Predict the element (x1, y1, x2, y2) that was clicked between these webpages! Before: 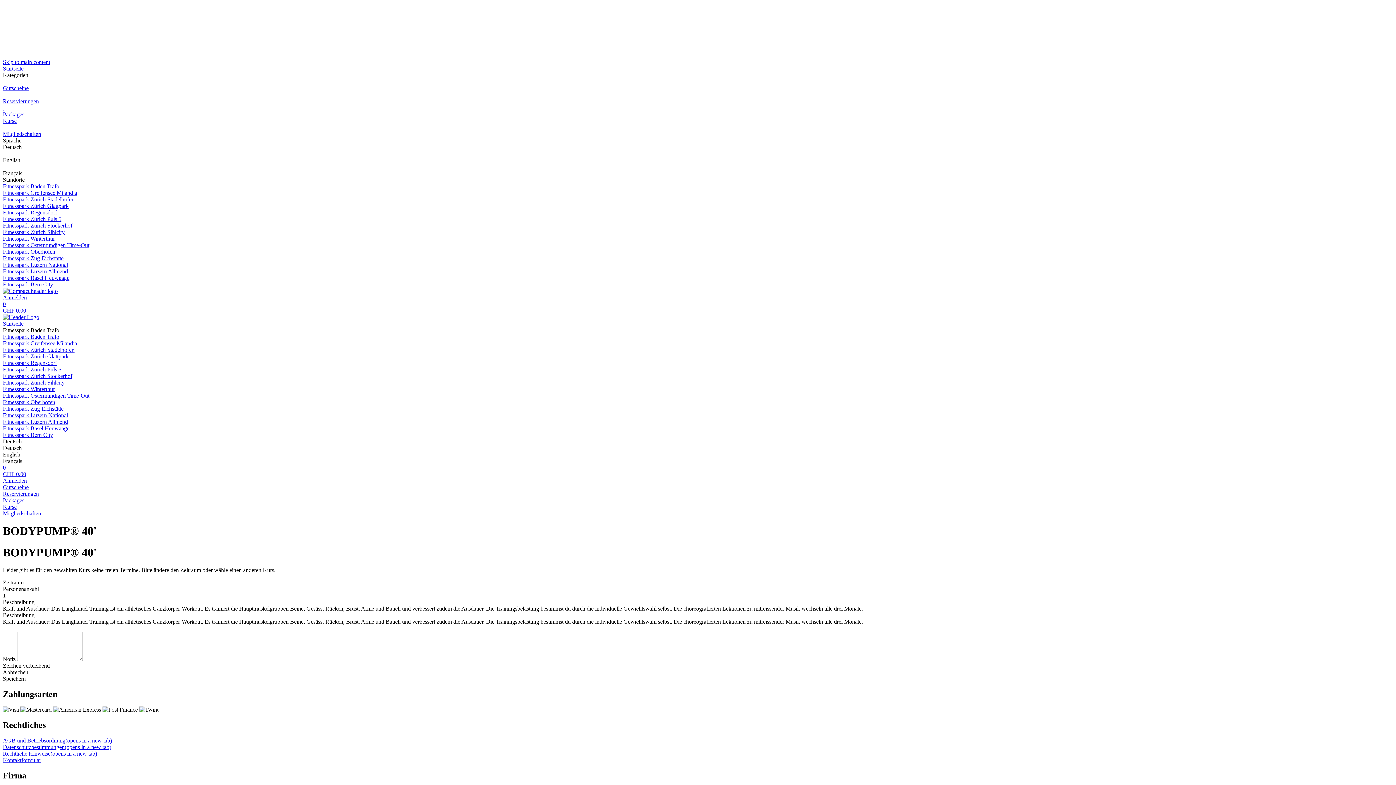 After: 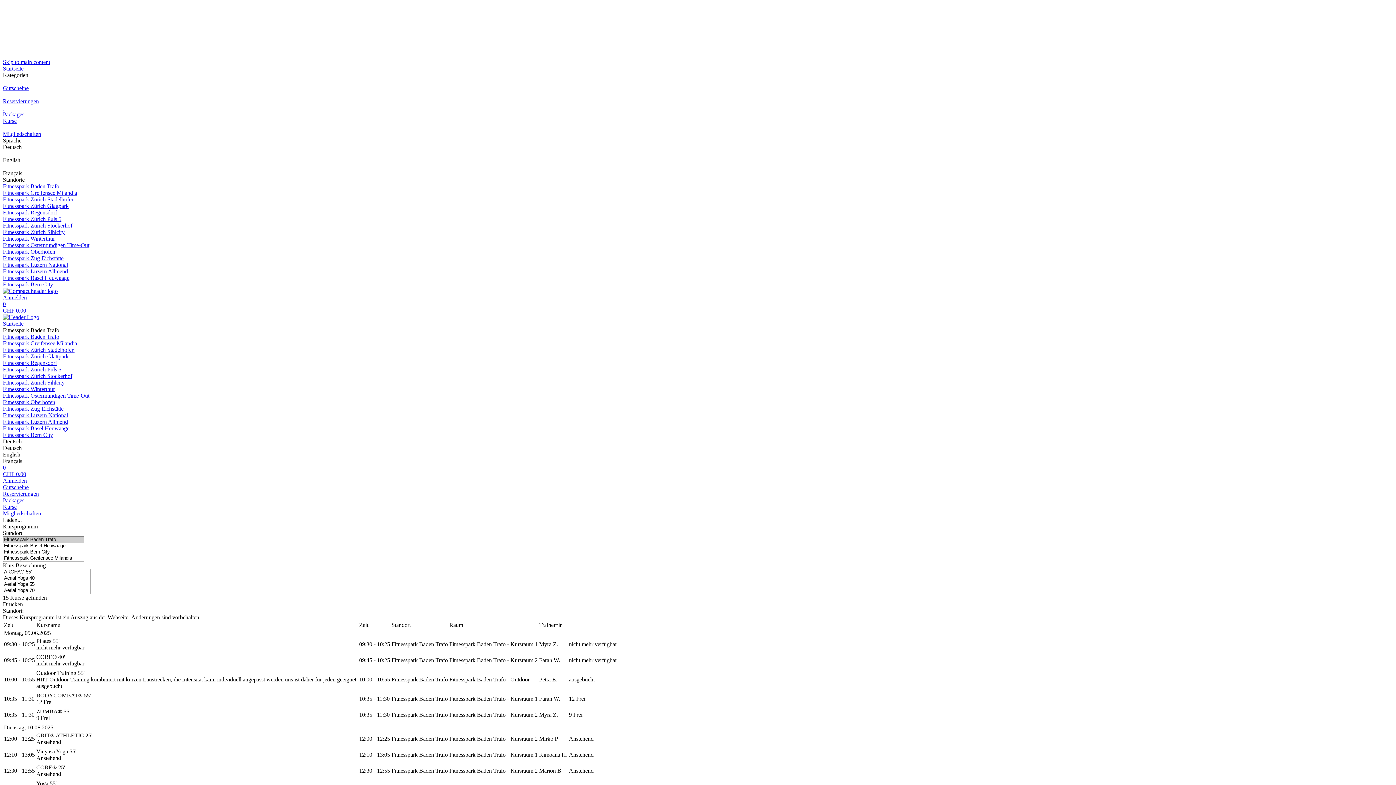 Action: bbox: (2, 117, 1393, 124) label: Kurse